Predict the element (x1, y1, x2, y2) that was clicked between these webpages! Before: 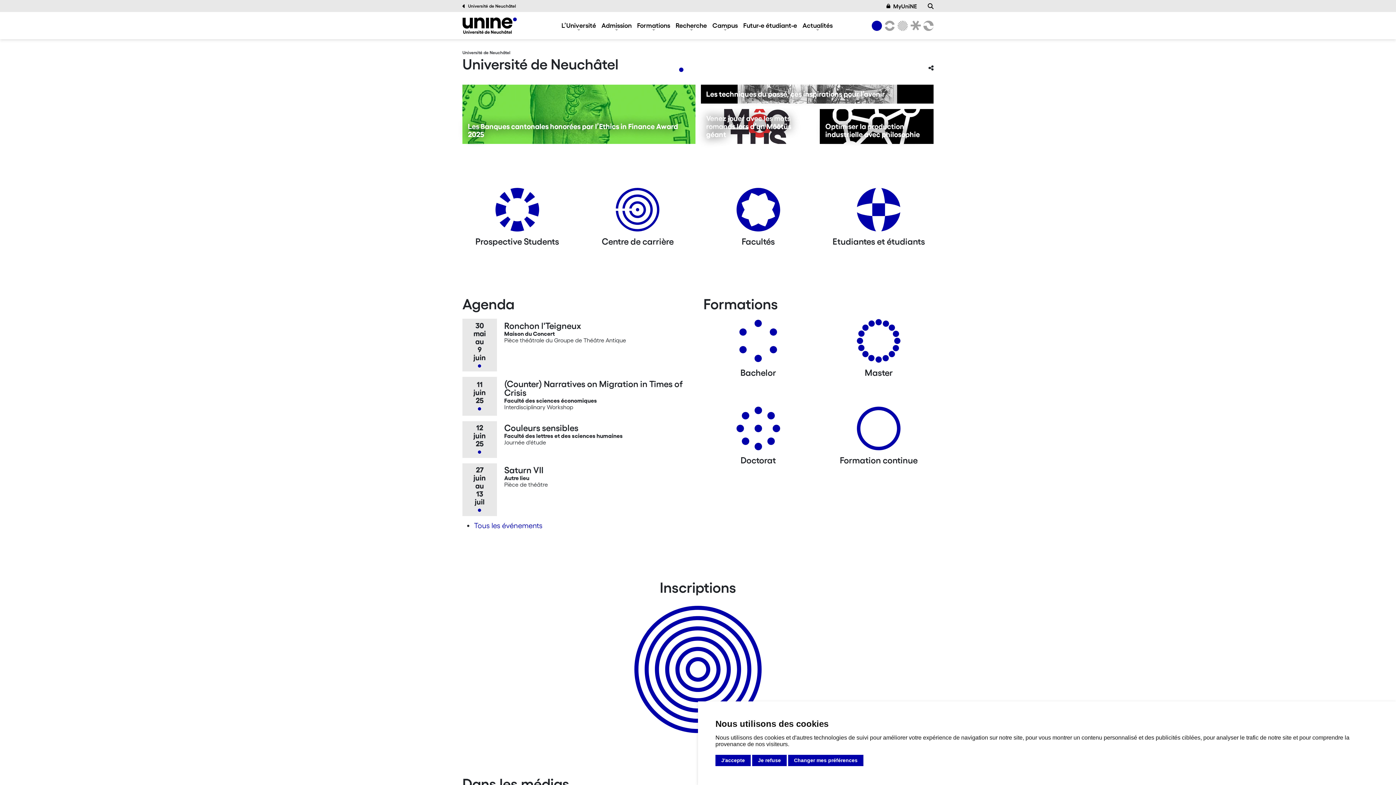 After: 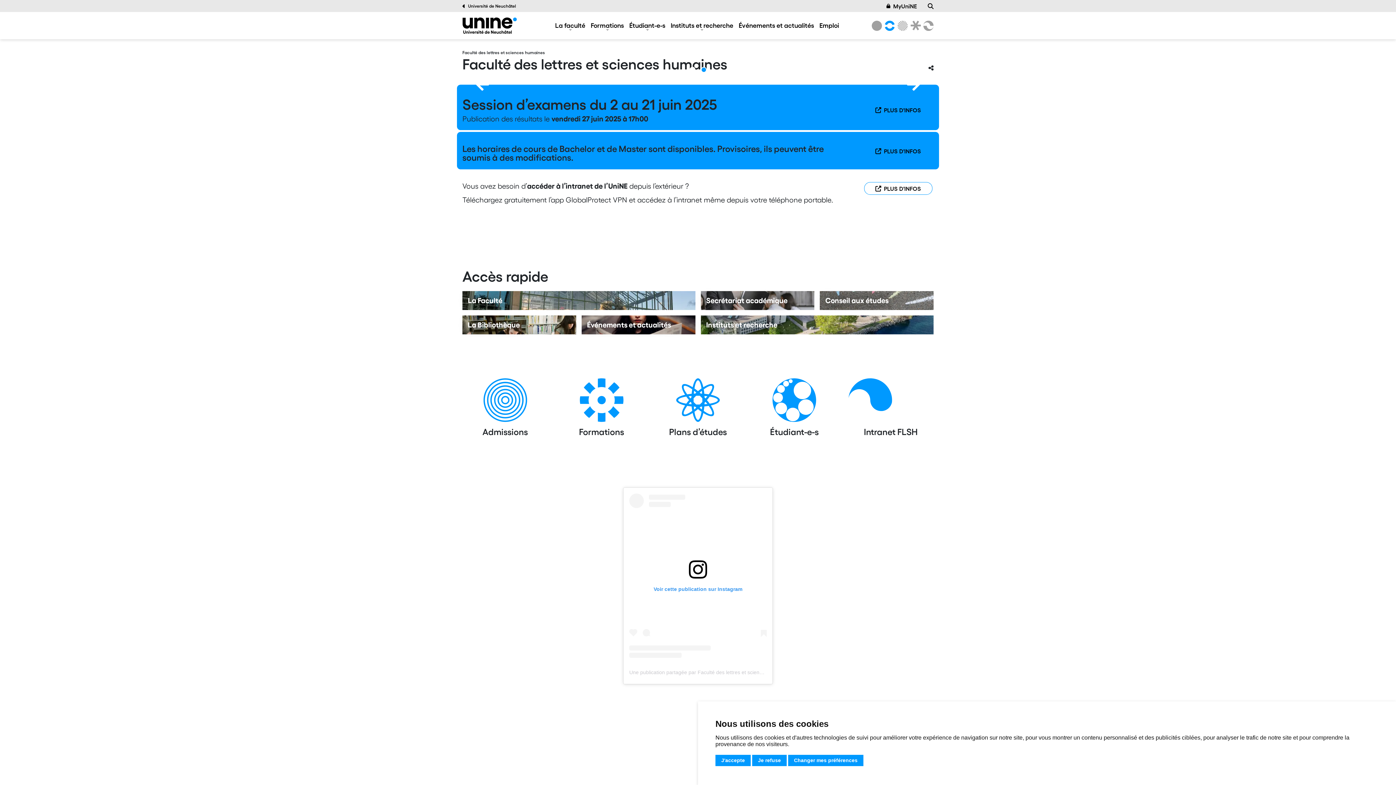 Action: label: Lettres et sciences humaines bbox: (882, 20, 895, 30)